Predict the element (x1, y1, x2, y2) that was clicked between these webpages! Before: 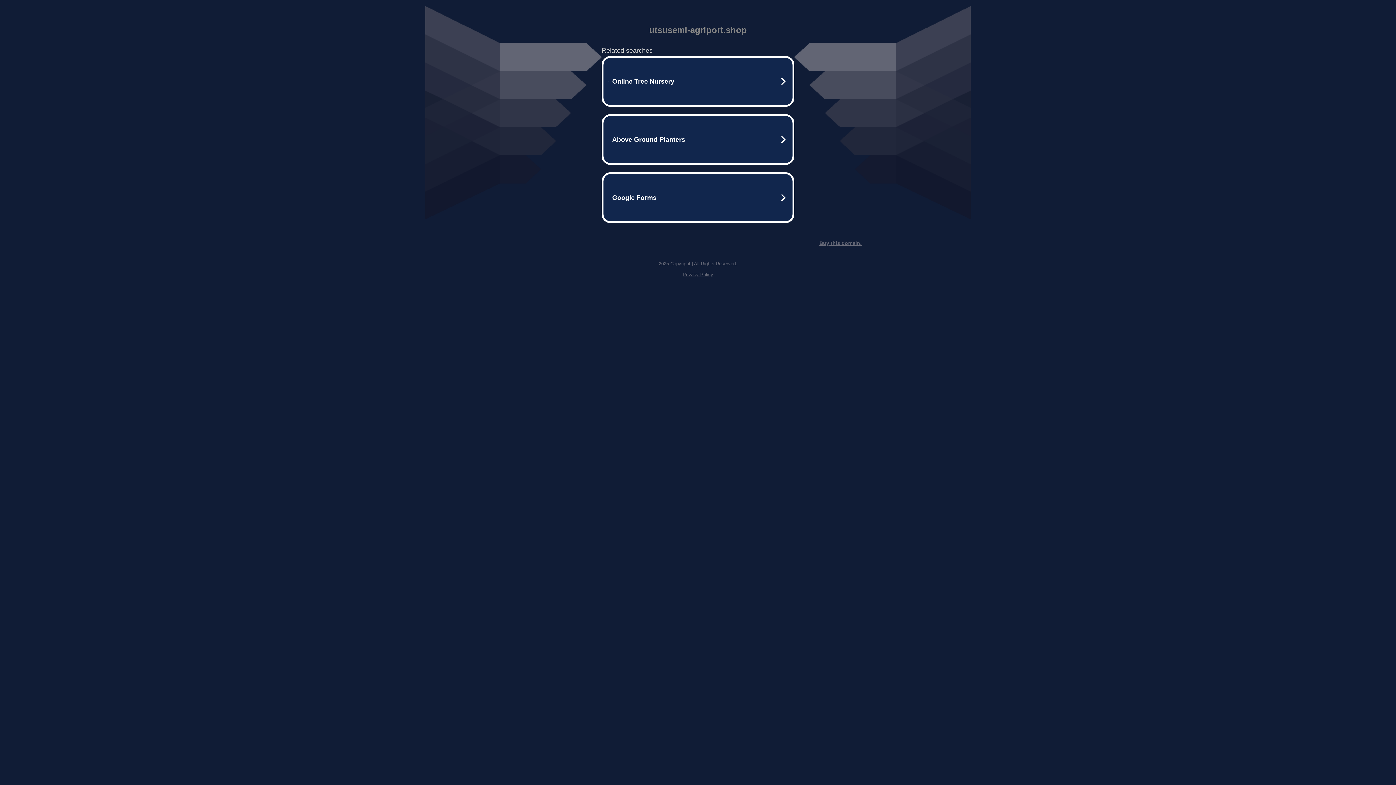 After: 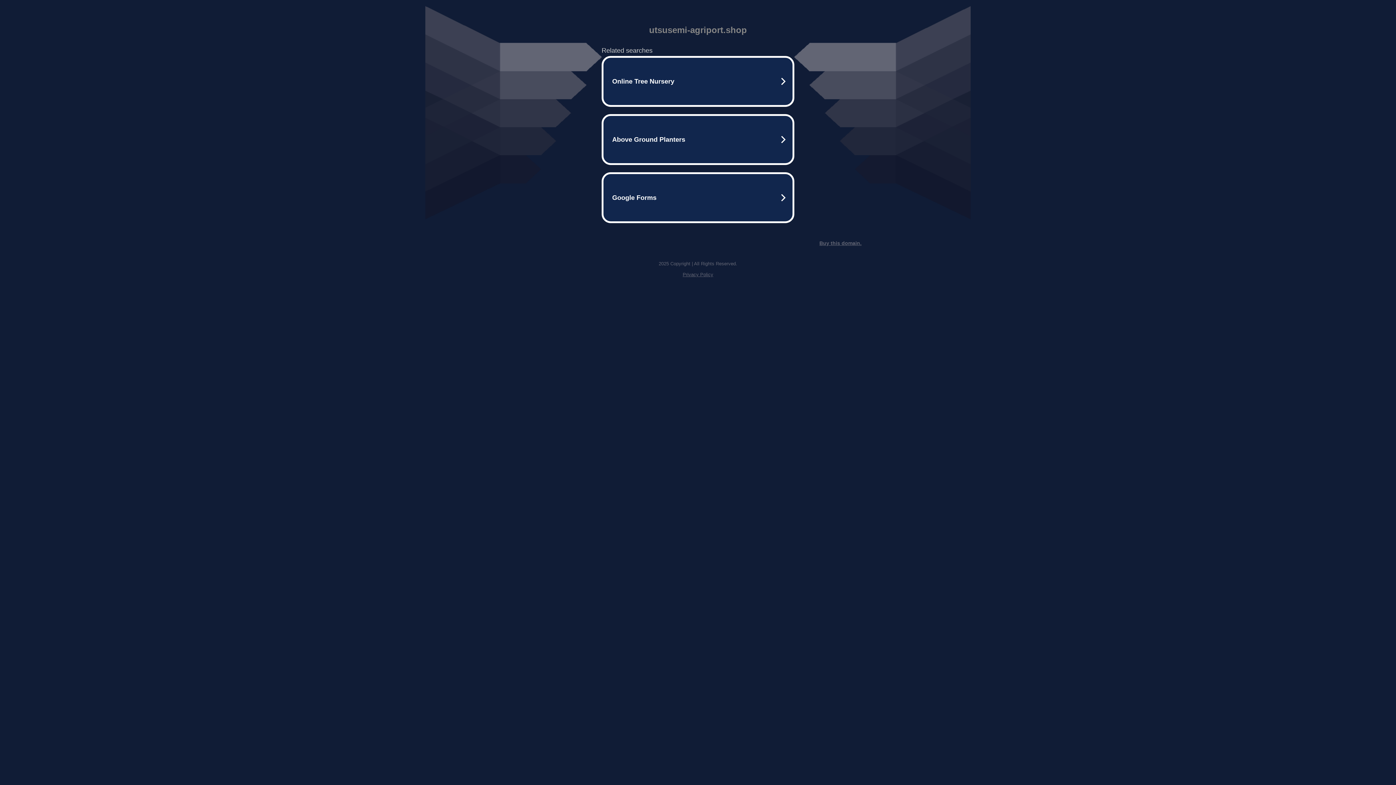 Action: bbox: (682, 272, 713, 277) label: Privacy Policy